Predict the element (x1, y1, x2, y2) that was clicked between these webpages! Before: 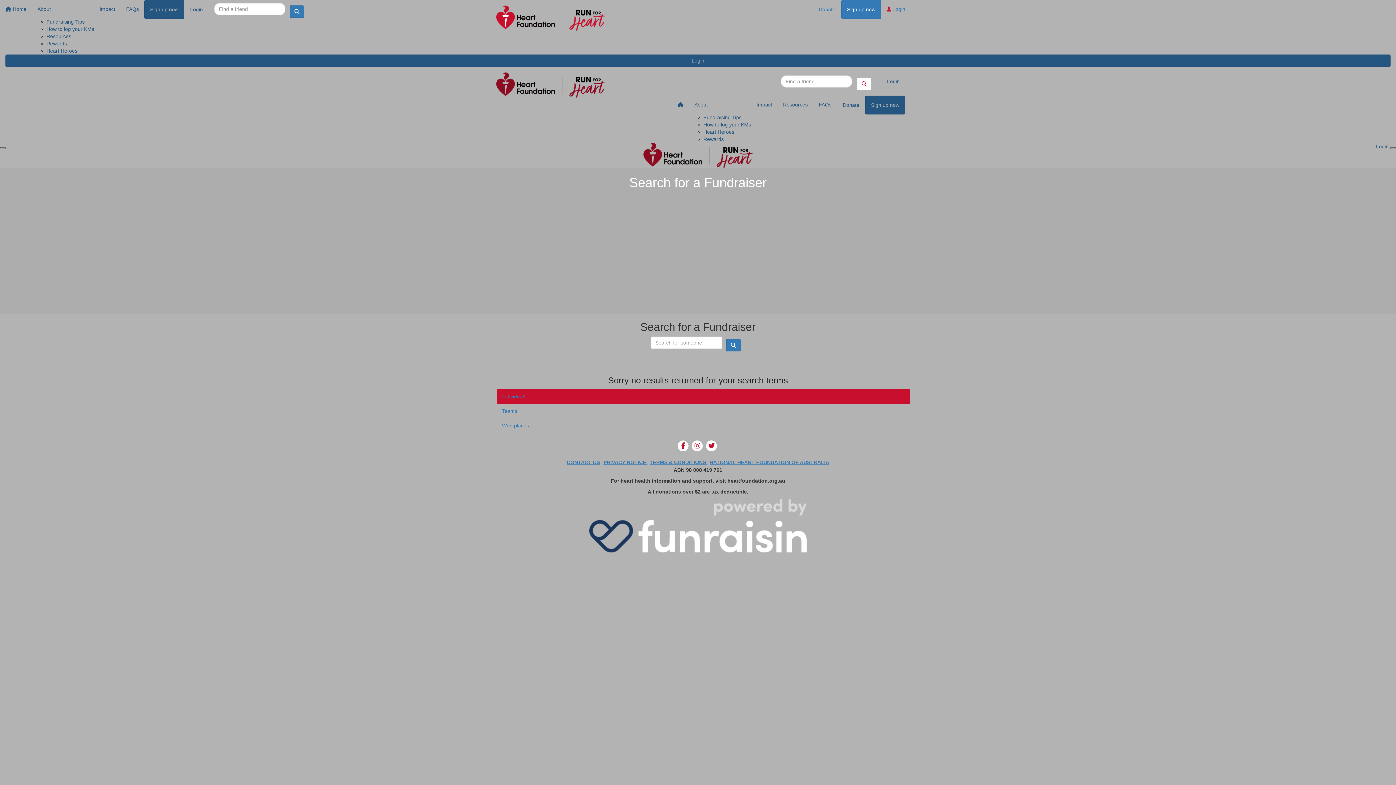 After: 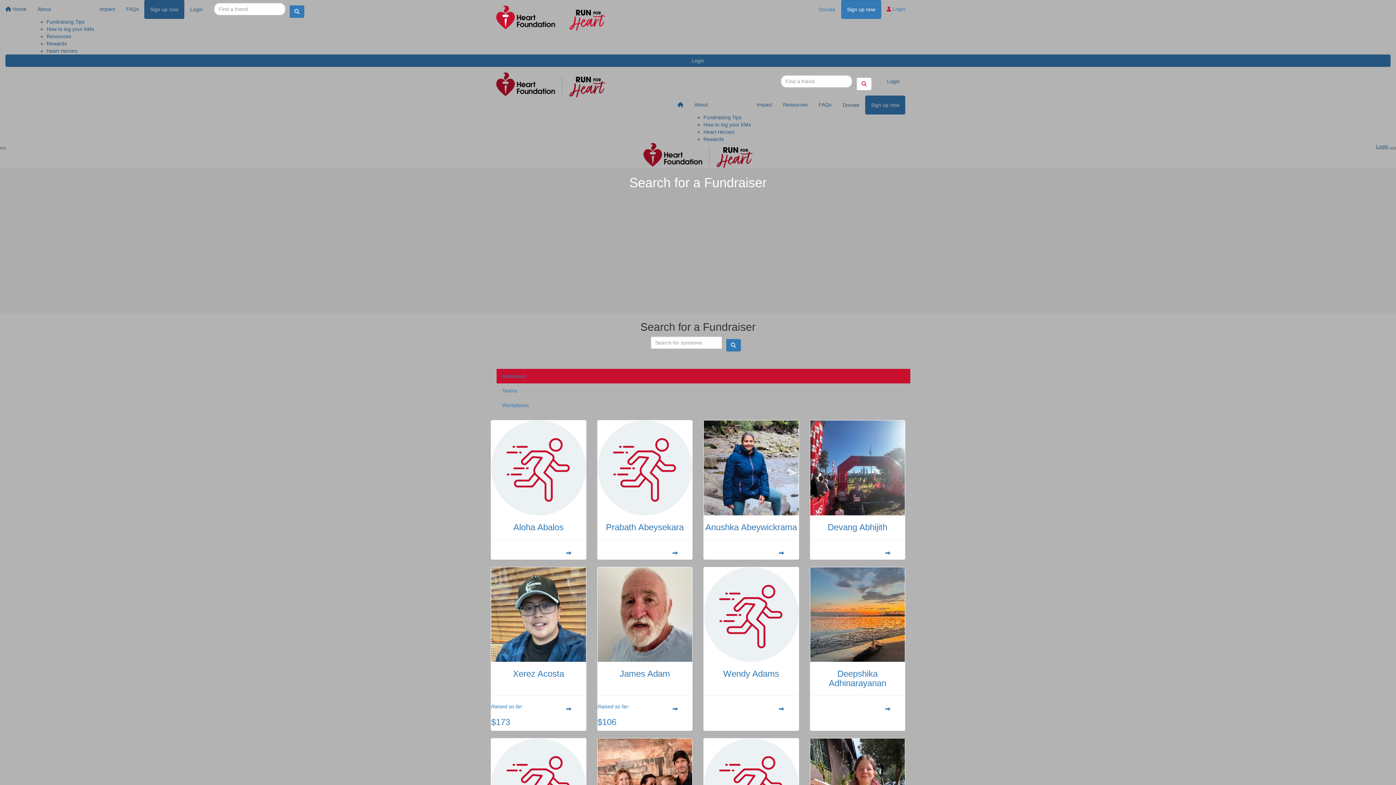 Action: bbox: (813, 0, 841, 18) label: Donate